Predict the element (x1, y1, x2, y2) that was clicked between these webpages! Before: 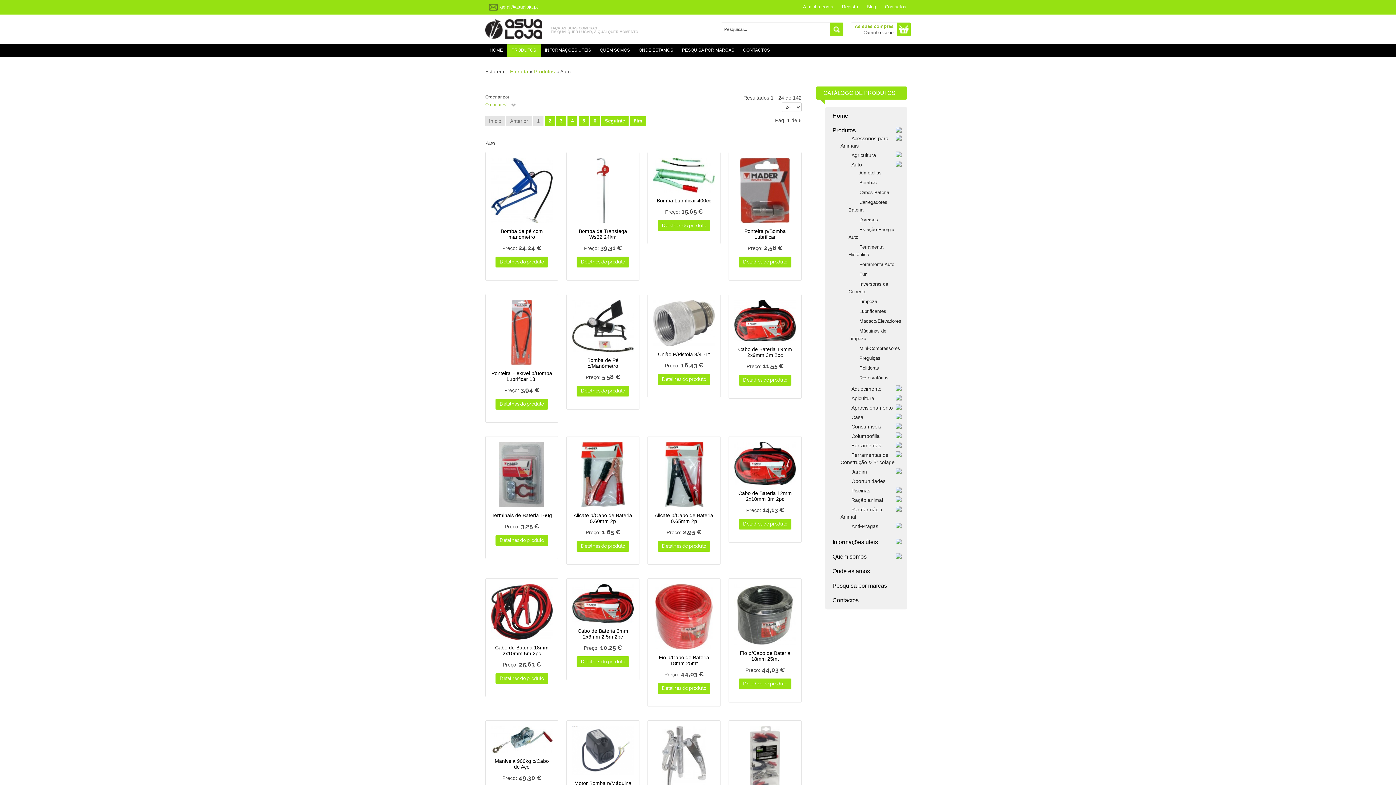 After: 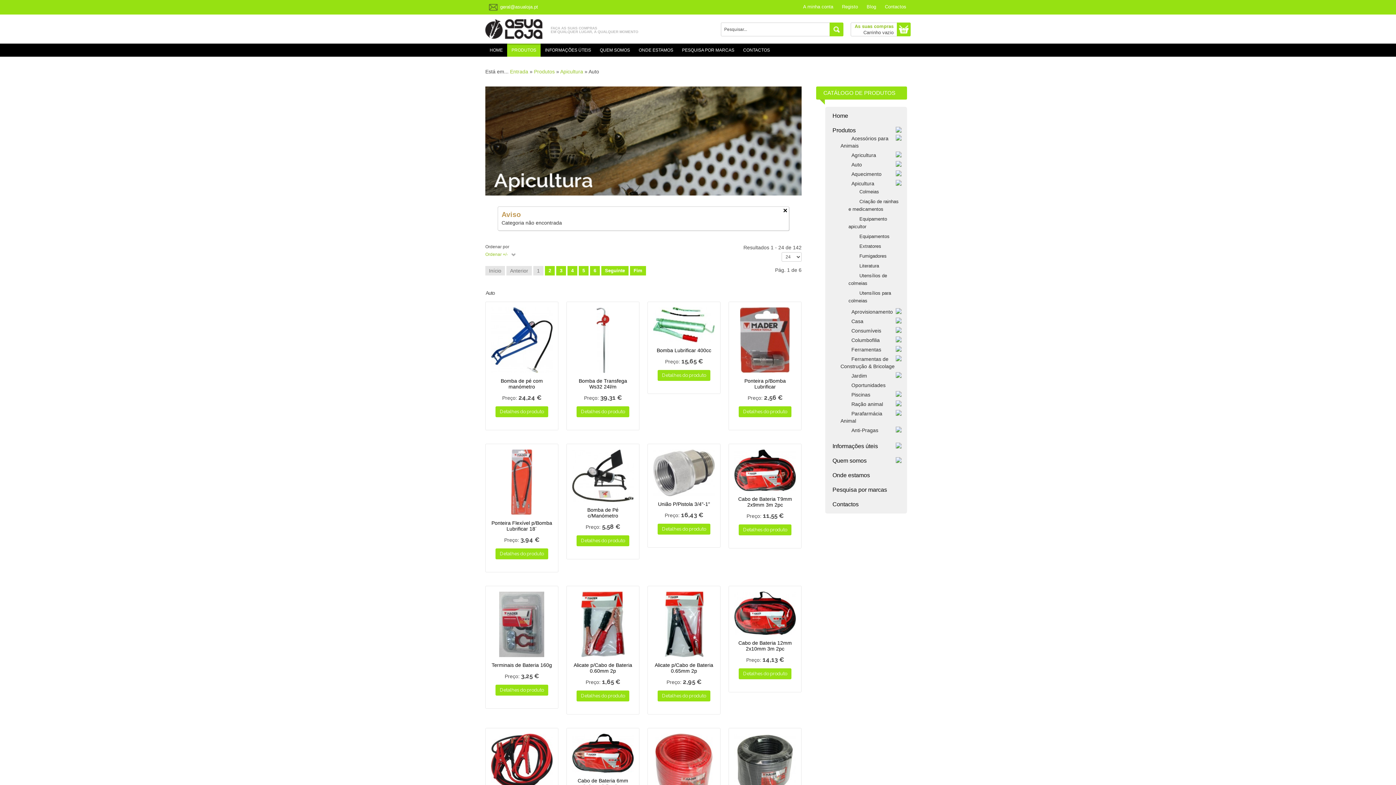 Action: bbox: (840, 395, 874, 401) label: Apicultura